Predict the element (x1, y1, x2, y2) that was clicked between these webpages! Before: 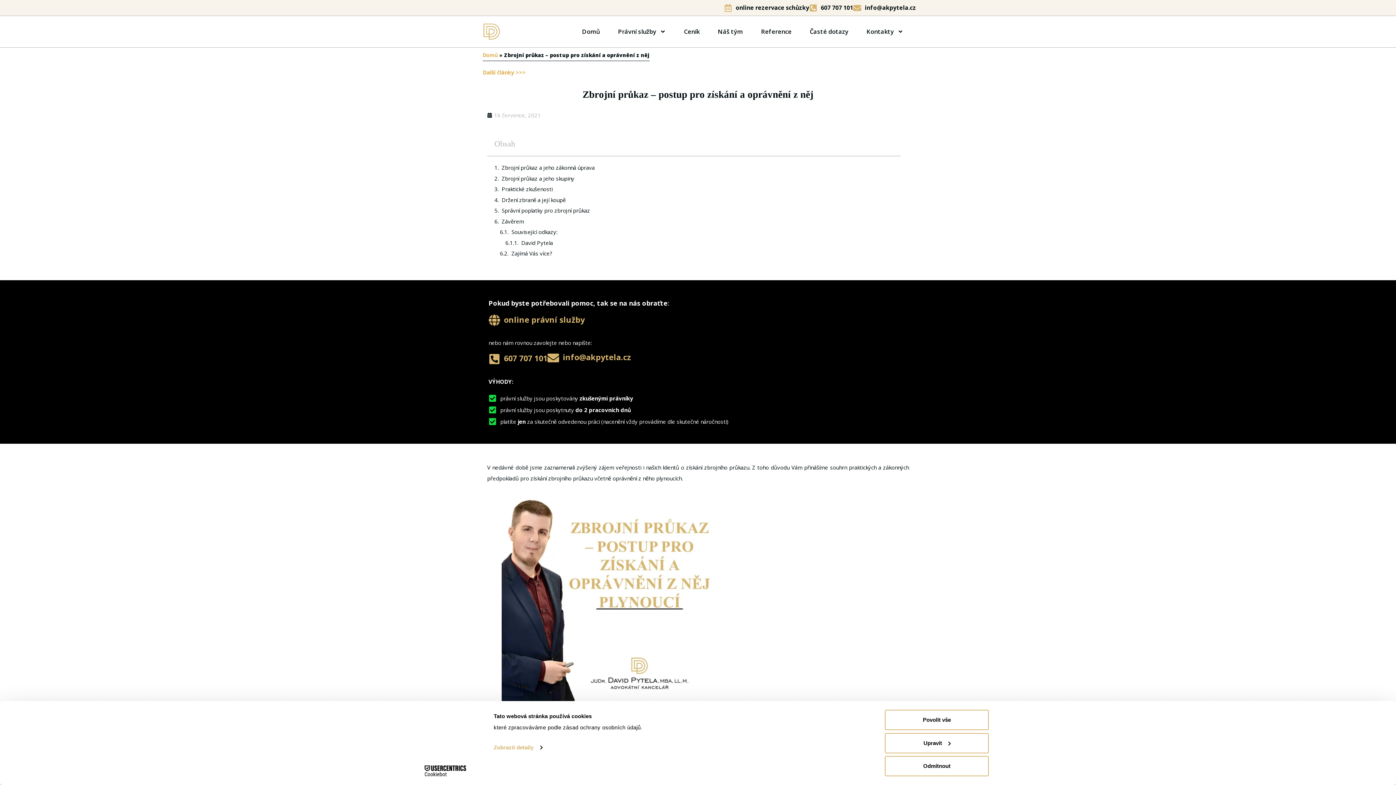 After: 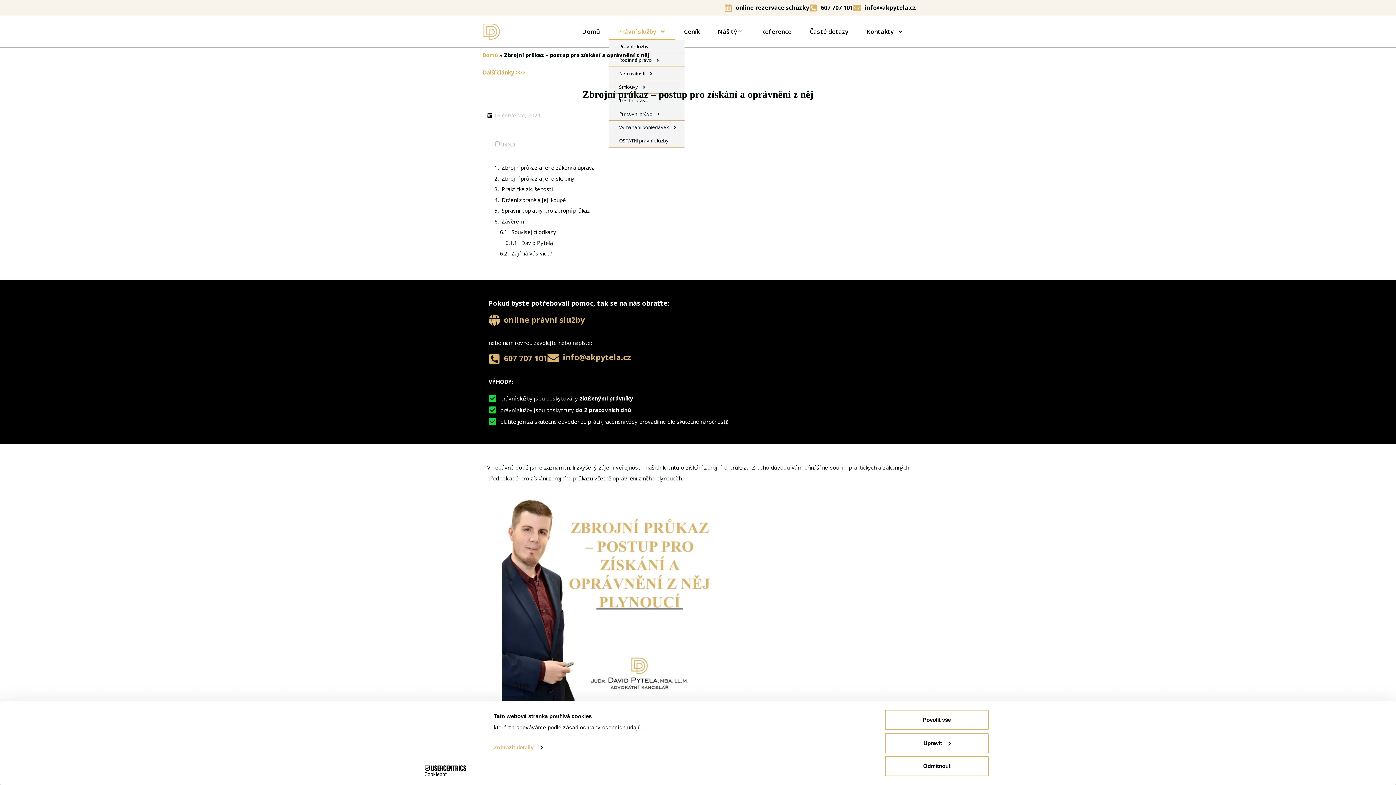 Action: label: Právní služby bbox: (609, 23, 675, 40)